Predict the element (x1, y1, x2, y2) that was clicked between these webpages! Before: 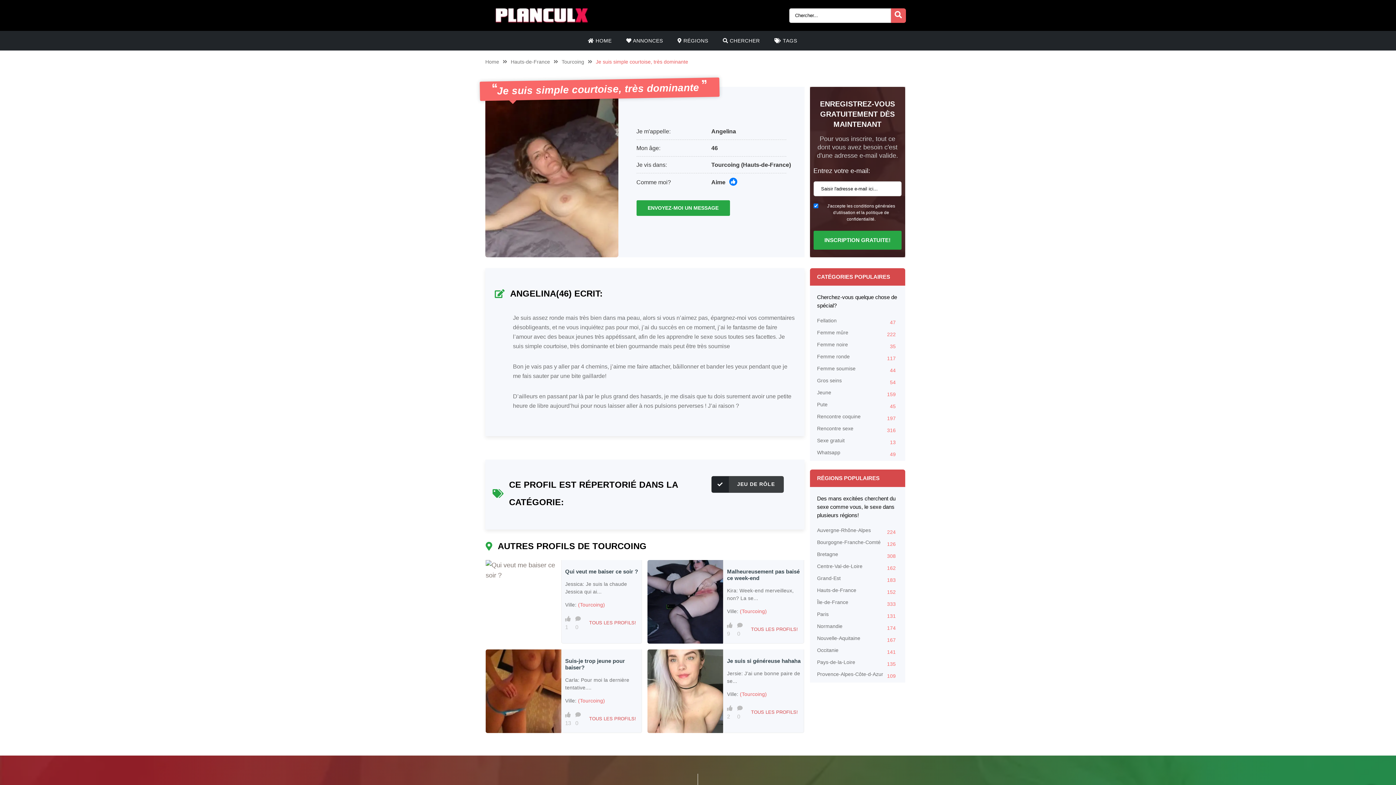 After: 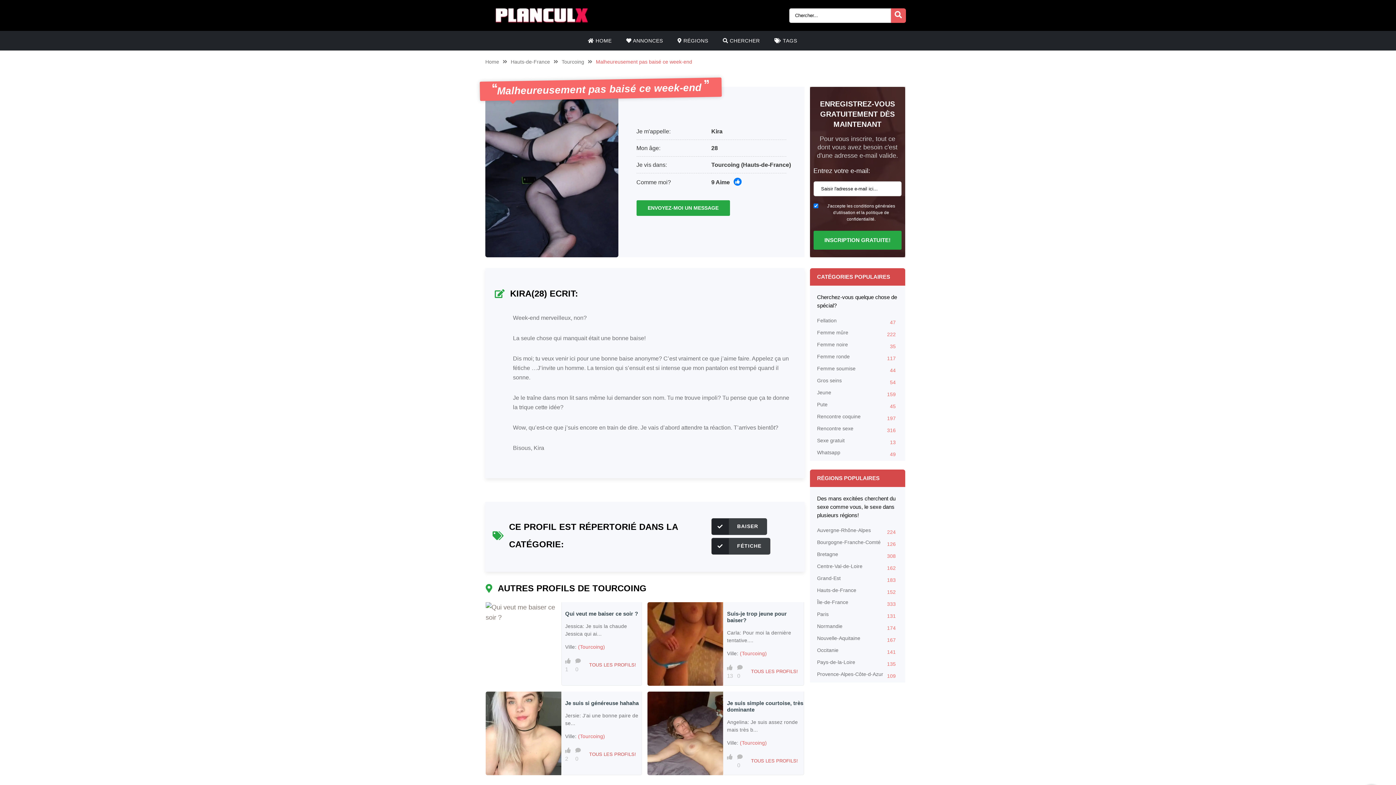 Action: bbox: (745, 624, 803, 635) label: TOUS LES PROFILS!